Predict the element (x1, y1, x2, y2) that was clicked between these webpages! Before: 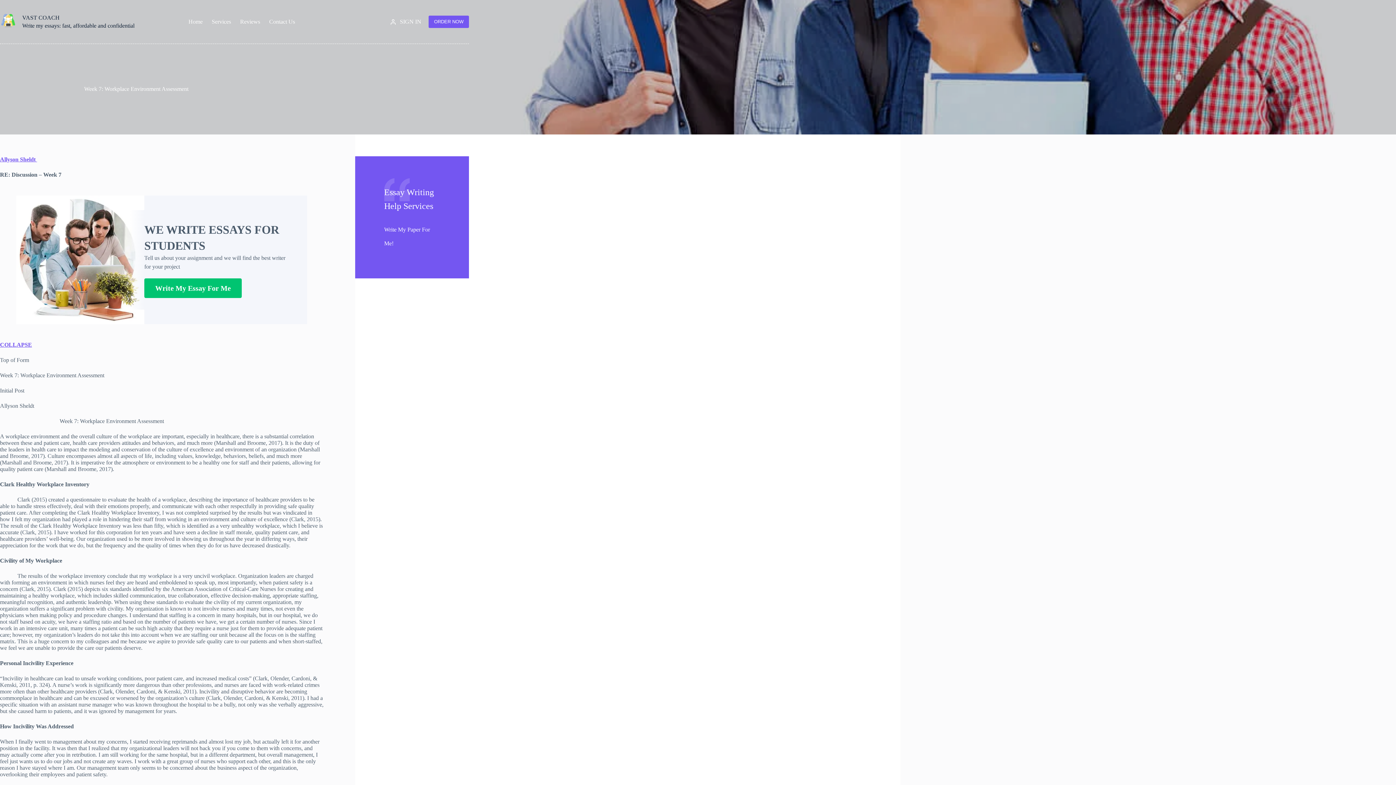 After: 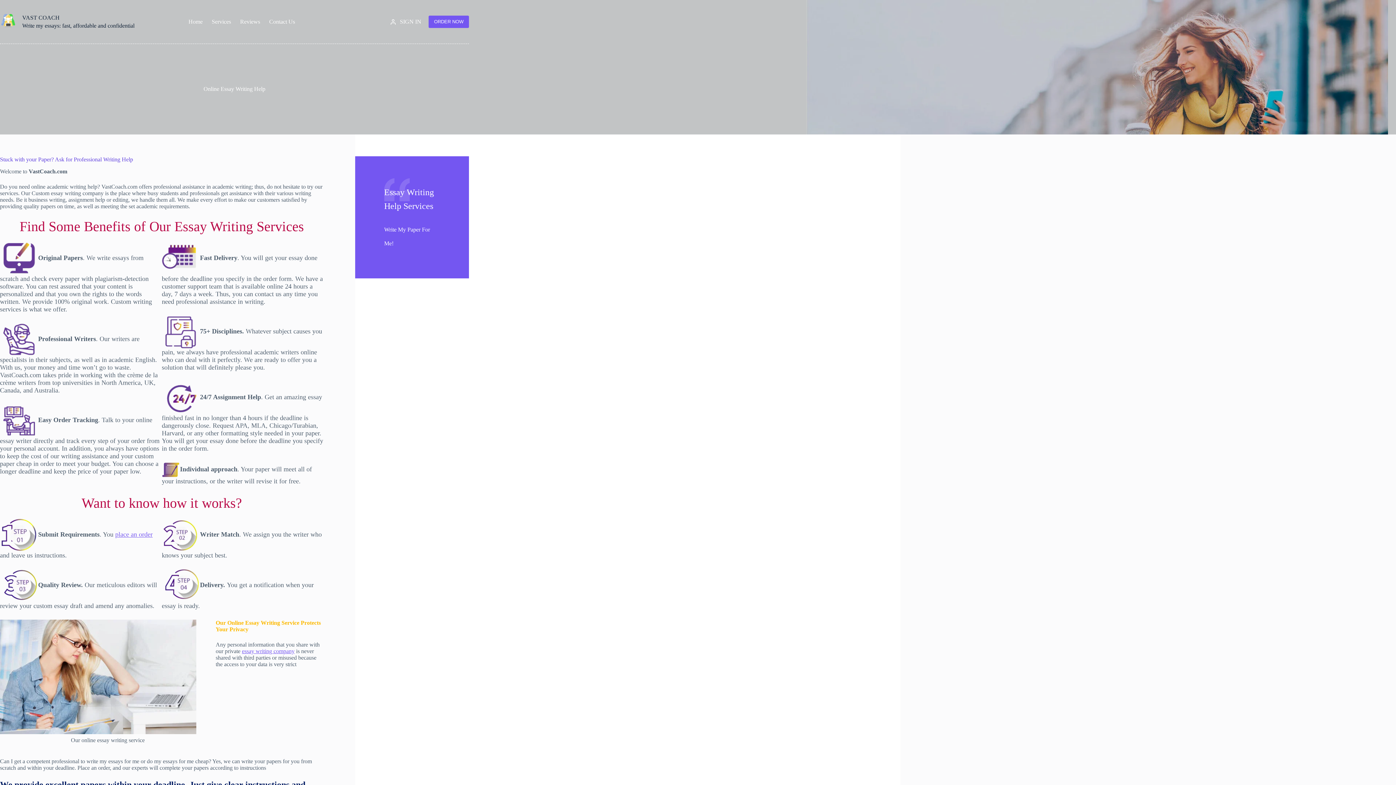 Action: bbox: (0, 12, 16, 30)